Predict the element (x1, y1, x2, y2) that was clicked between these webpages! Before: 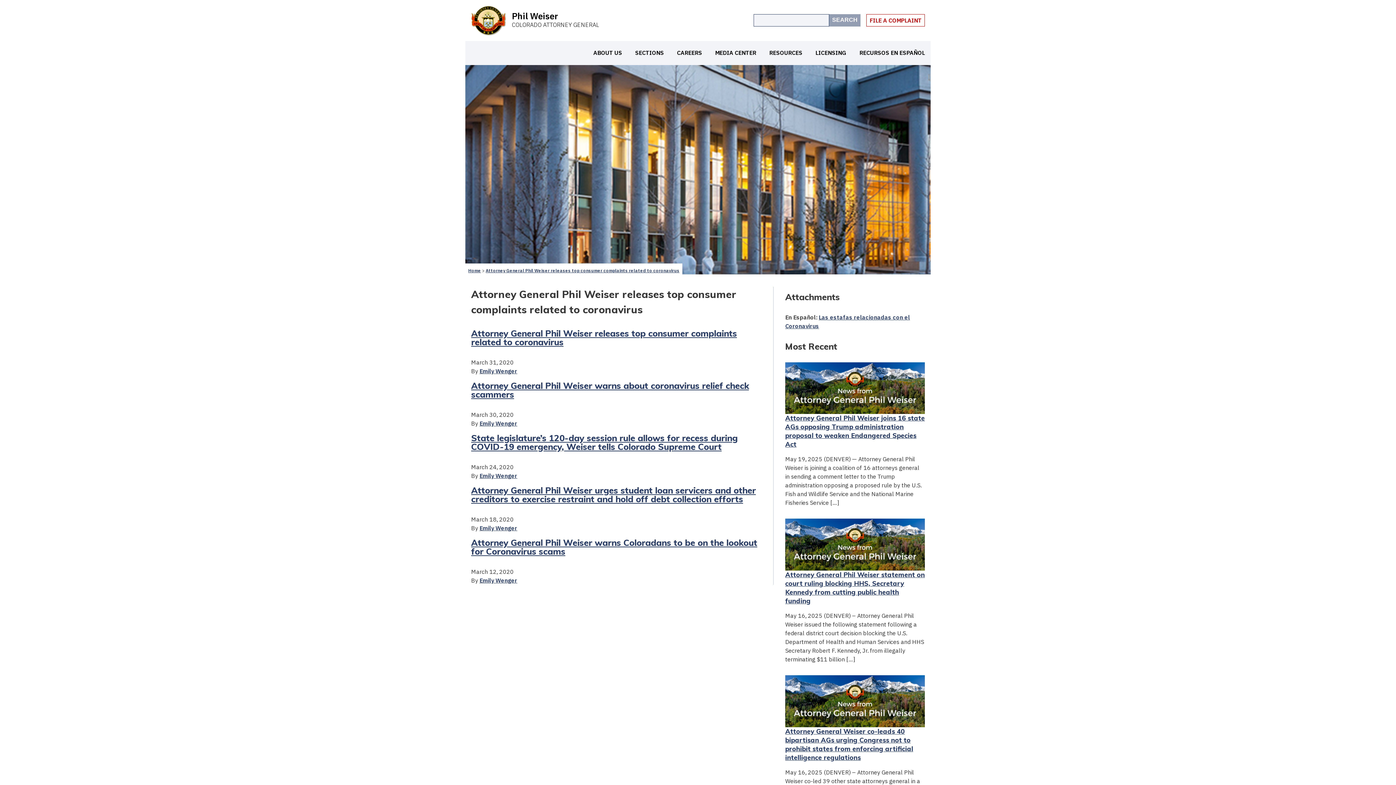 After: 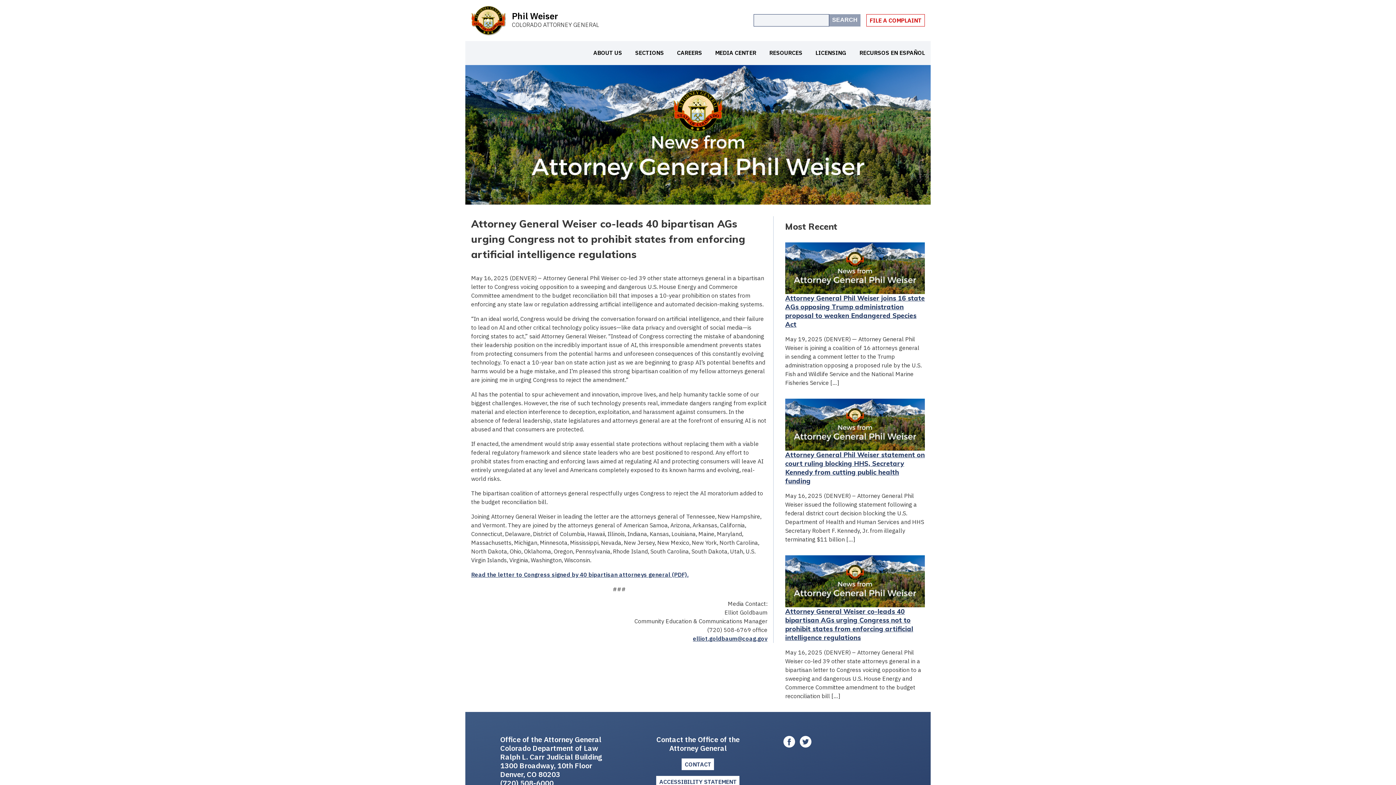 Action: label: Attorney General Weiser co-leads 40 bipartisan AGs urging Congress not to prohibit states from enforcing artificial intelligence regulations bbox: (785, 727, 913, 762)